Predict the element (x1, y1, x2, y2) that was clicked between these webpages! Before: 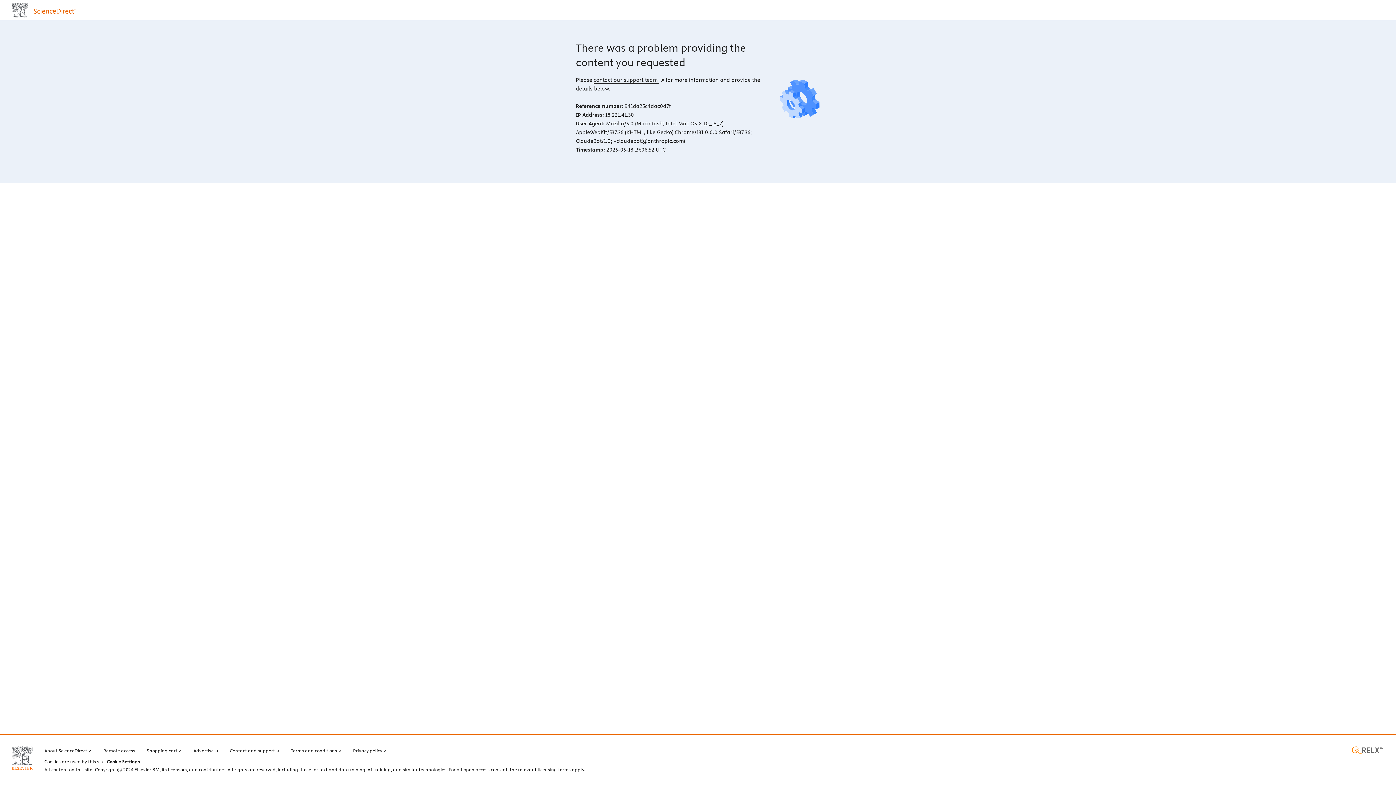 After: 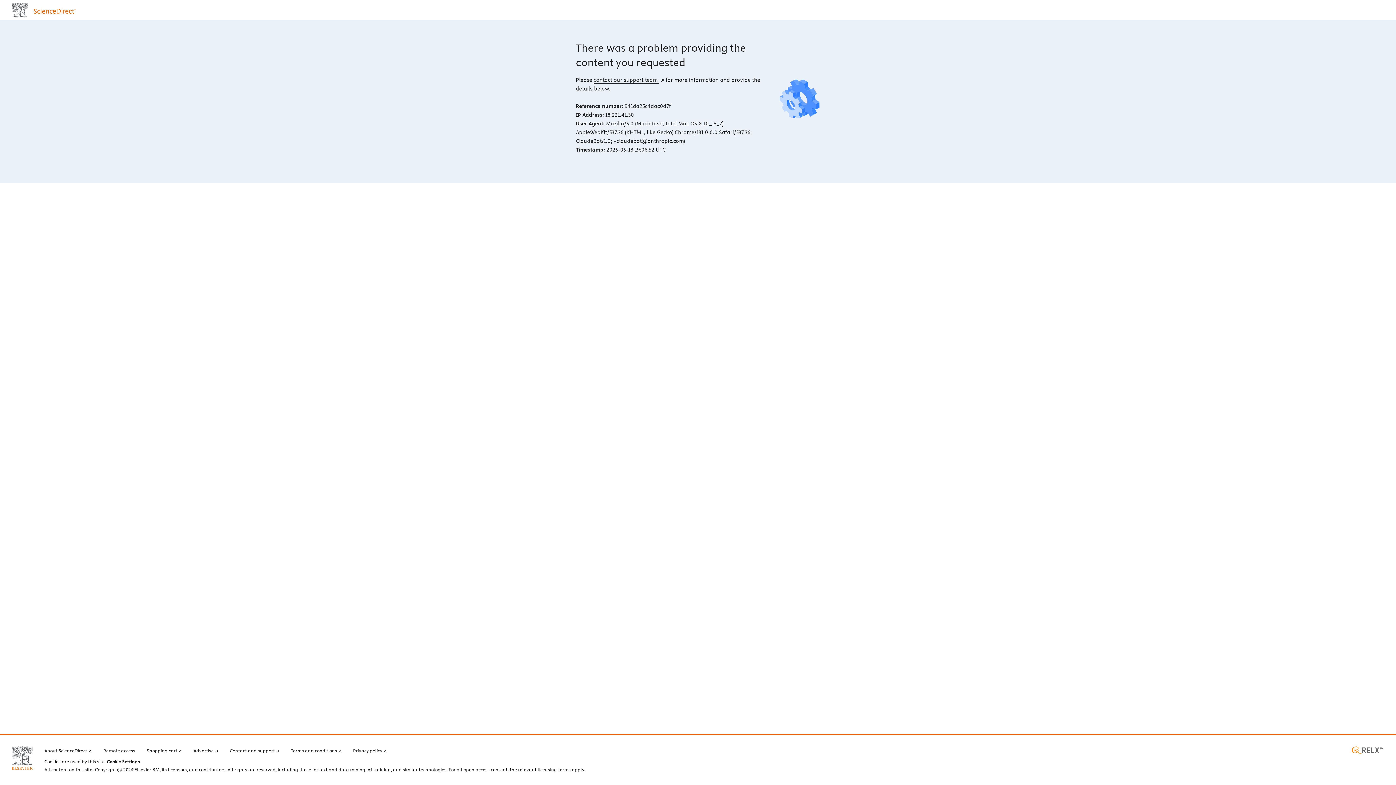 Action: label: Elsevier home page (opens in a new tab) bbox: (11, 746, 32, 770)